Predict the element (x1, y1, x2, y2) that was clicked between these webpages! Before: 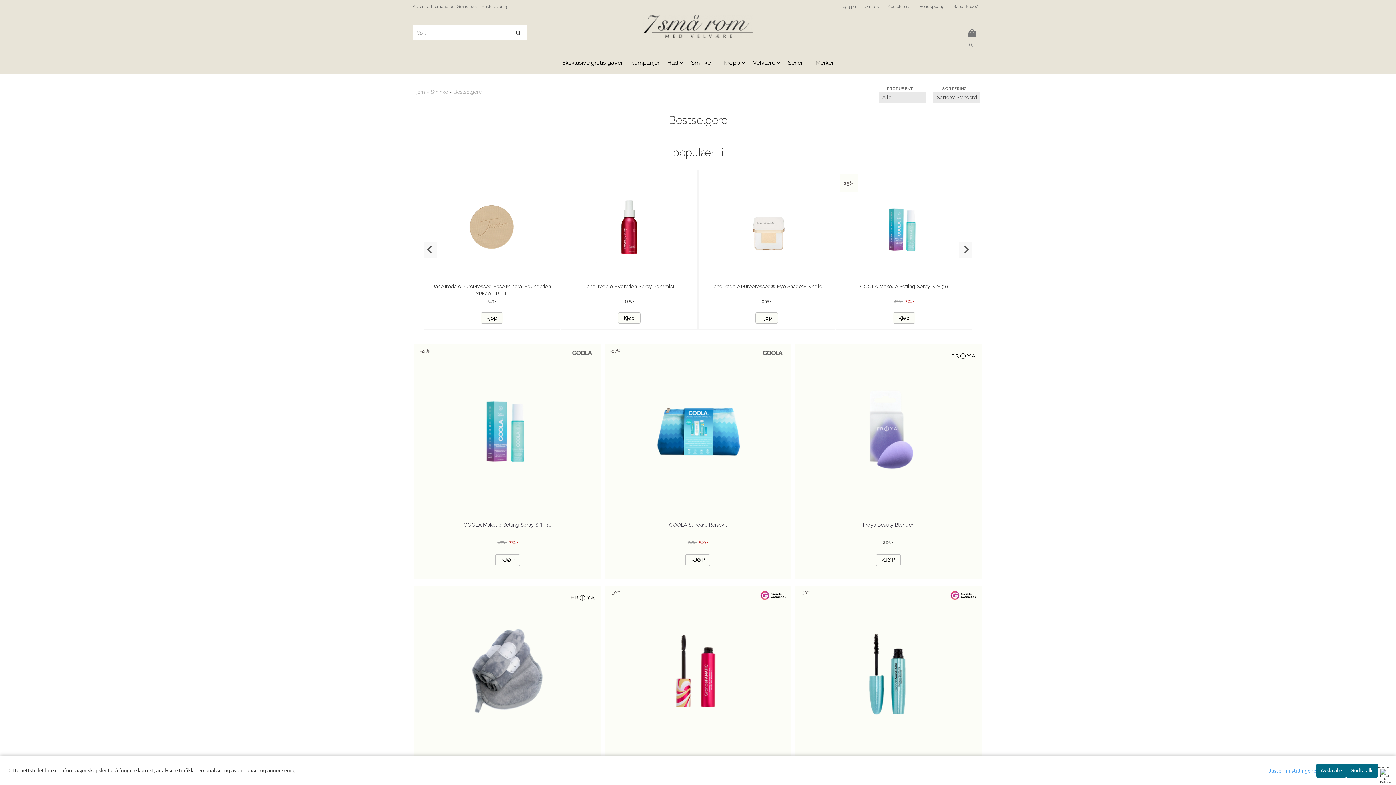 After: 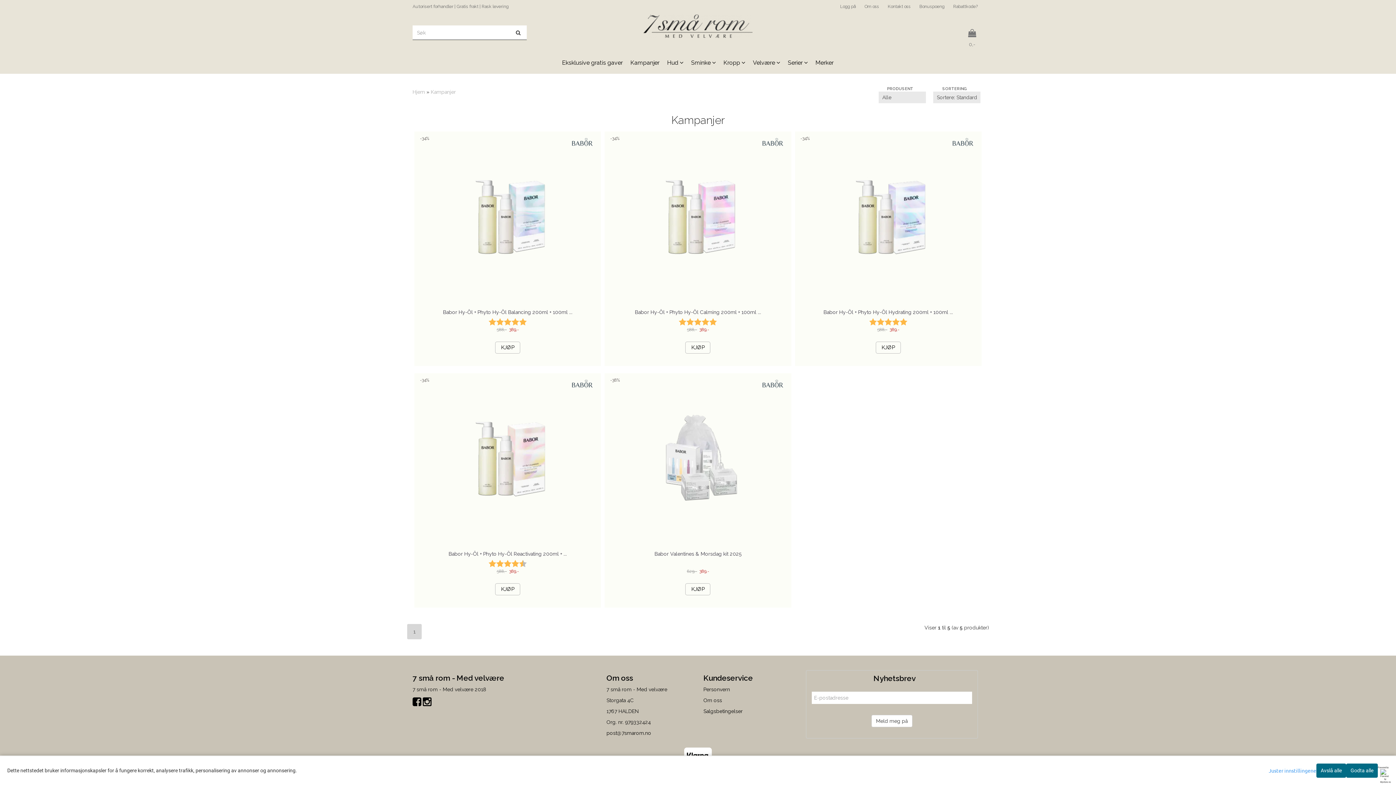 Action: label: Kampanjer bbox: (626, 52, 663, 73)